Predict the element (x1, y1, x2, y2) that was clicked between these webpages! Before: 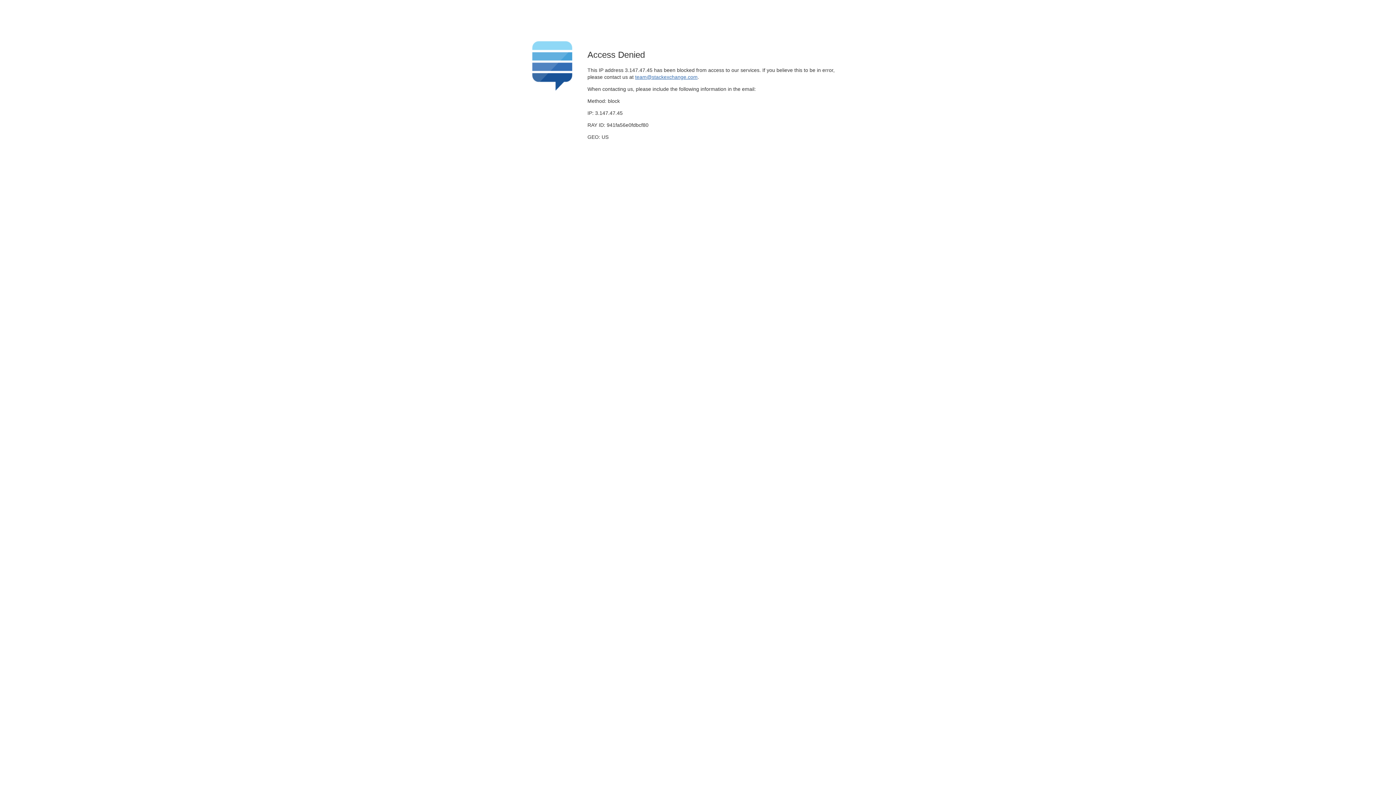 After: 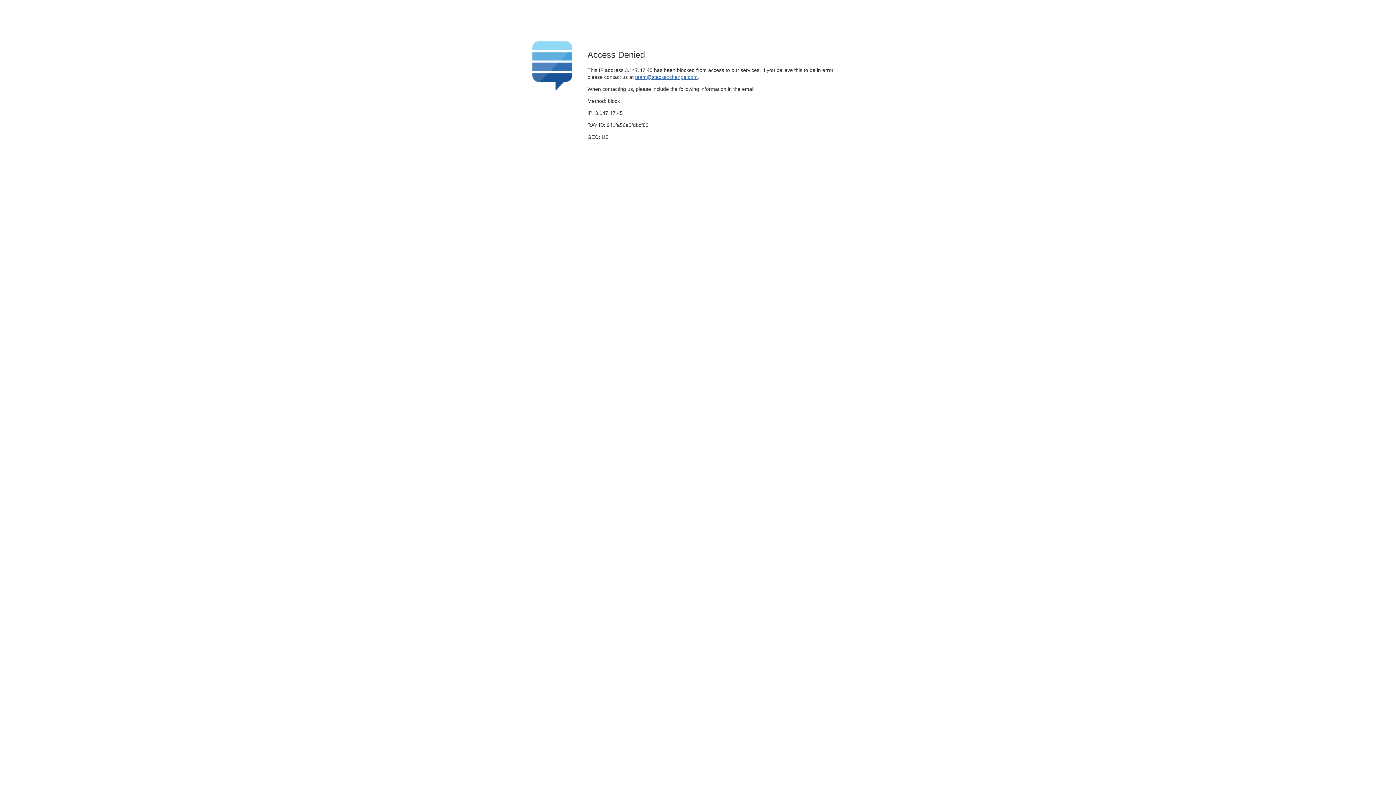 Action: label: team@stackexchange.com bbox: (635, 74, 697, 79)